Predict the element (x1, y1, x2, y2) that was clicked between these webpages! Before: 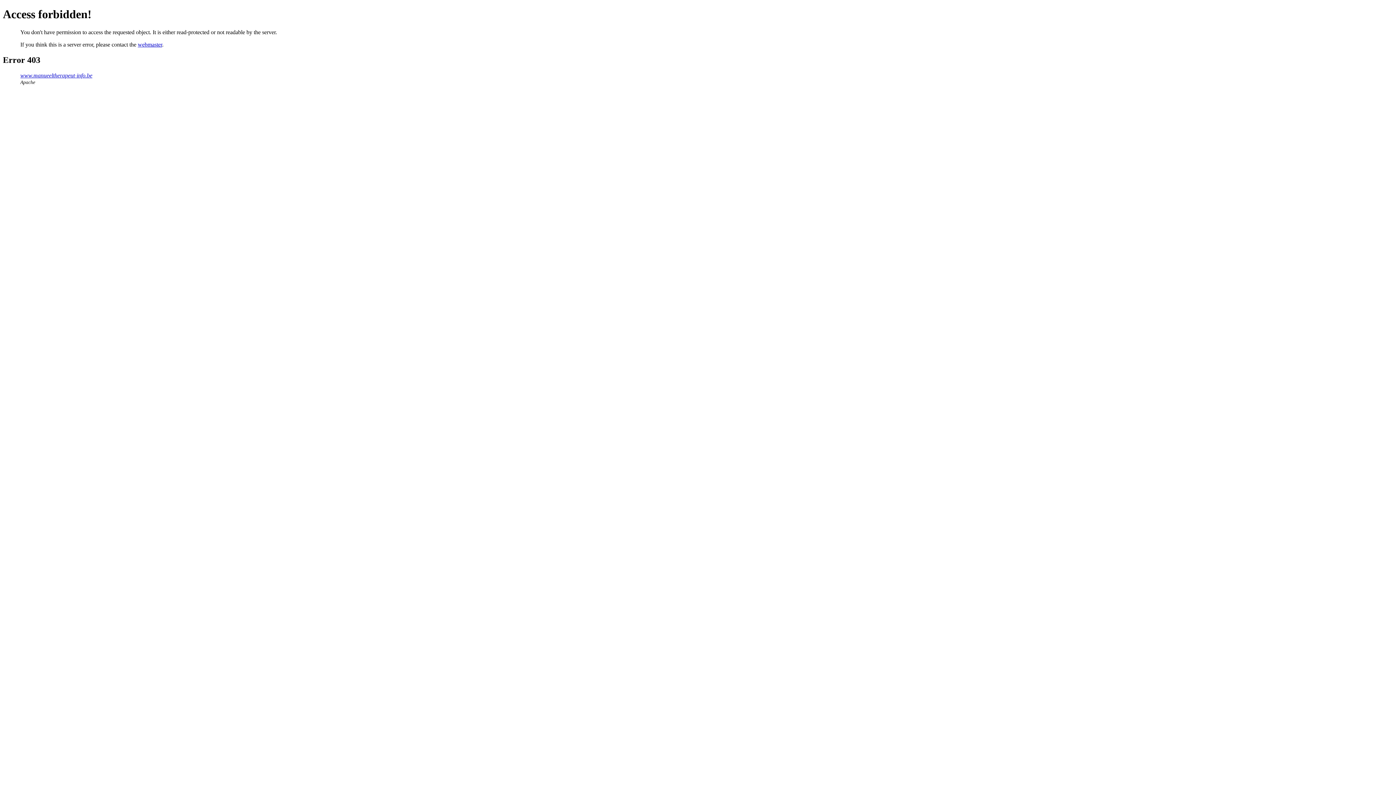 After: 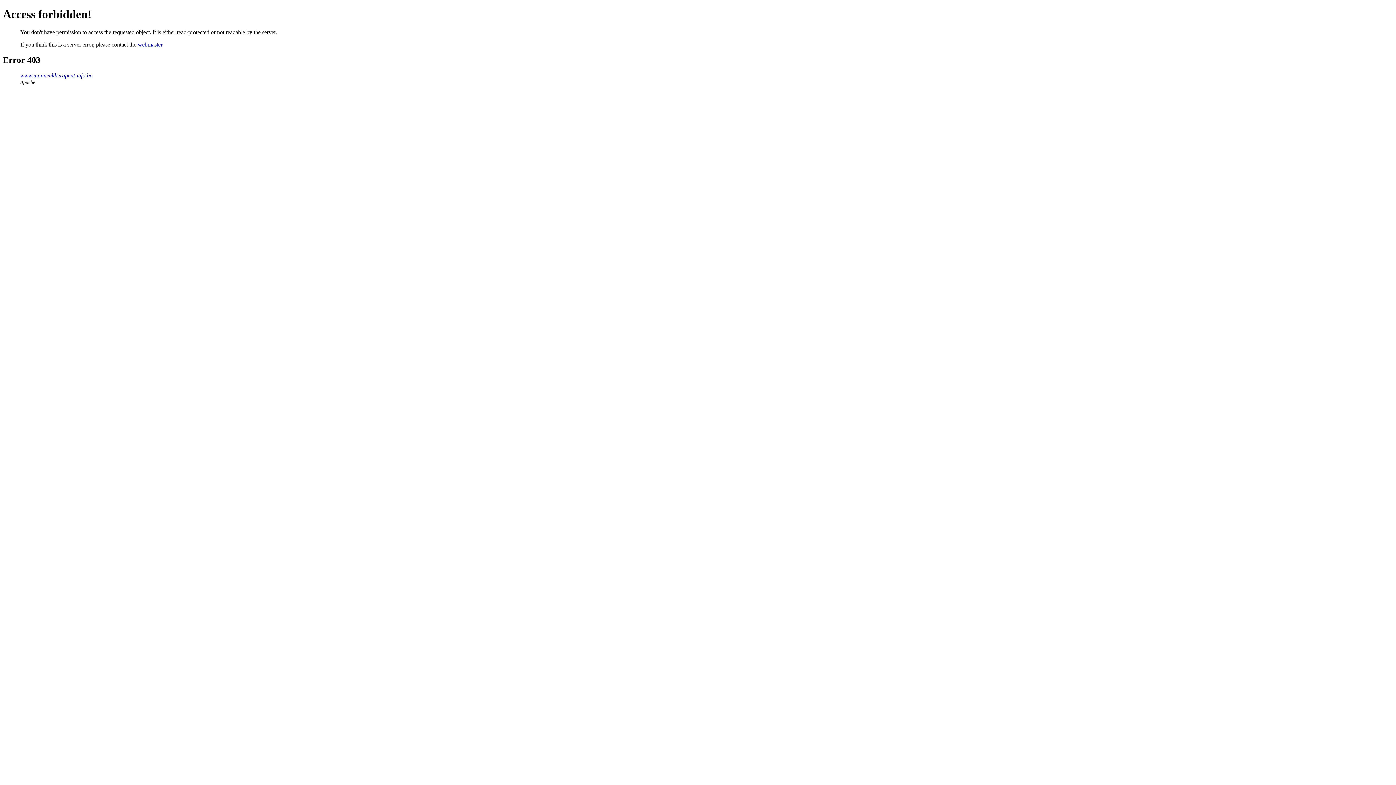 Action: bbox: (137, 41, 162, 47) label: webmaster